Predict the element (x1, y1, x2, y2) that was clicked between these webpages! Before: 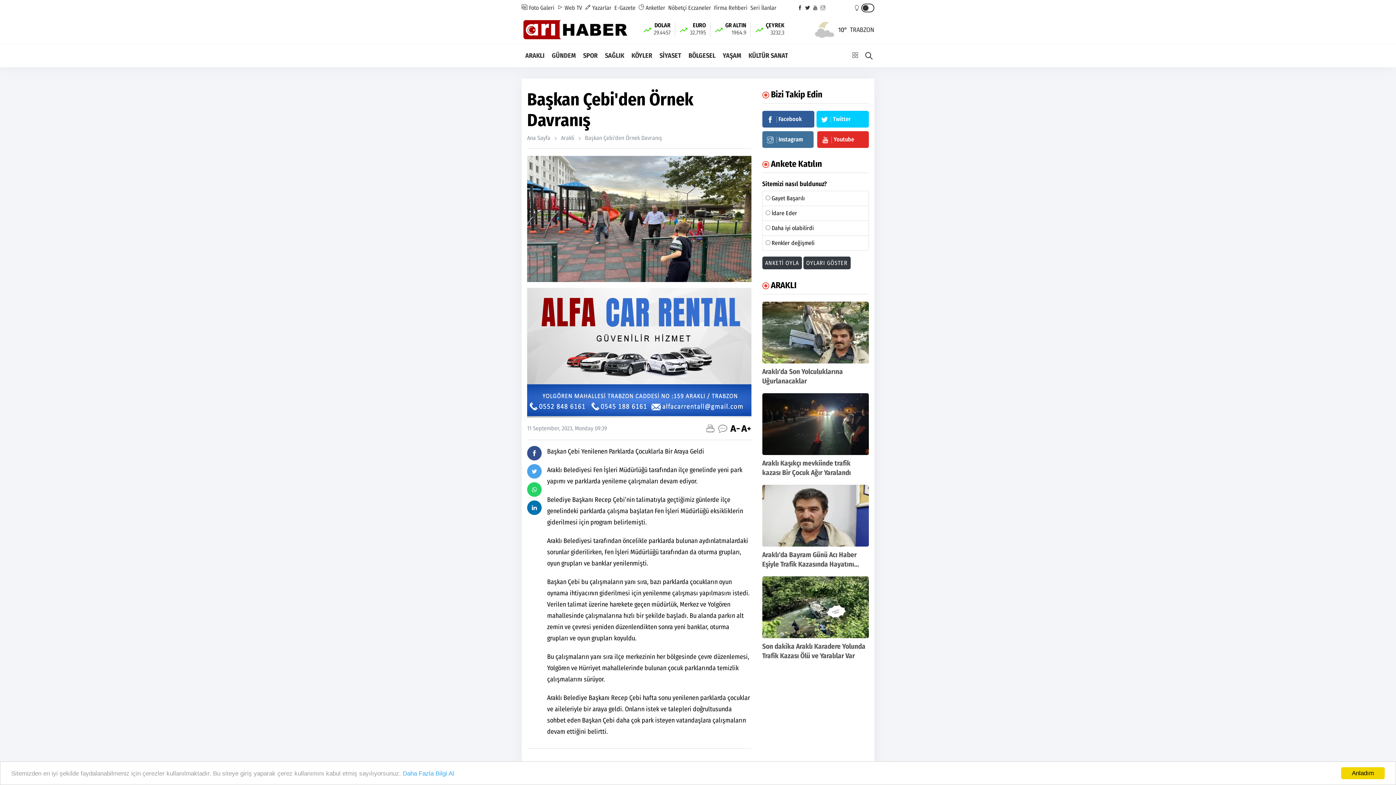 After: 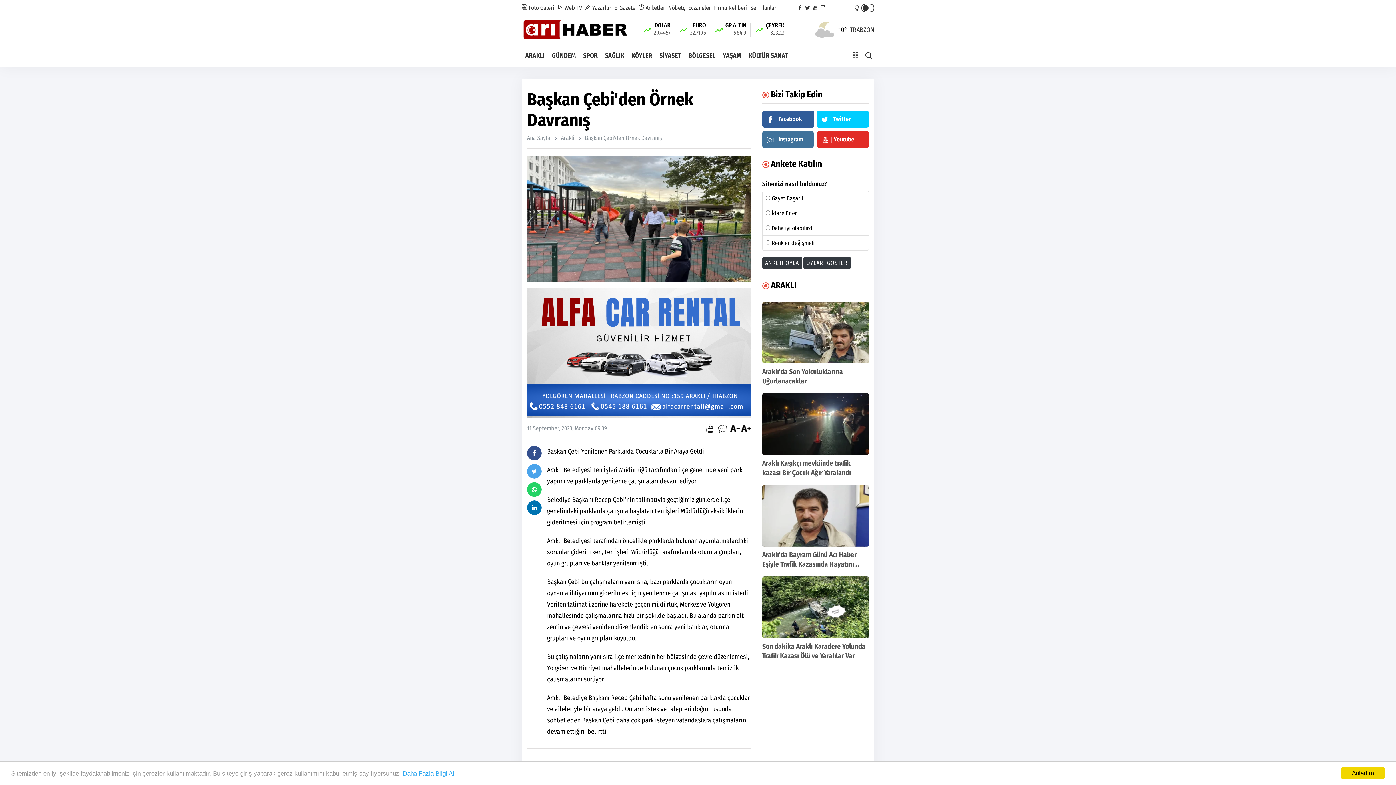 Action: bbox: (527, 500, 541, 515)